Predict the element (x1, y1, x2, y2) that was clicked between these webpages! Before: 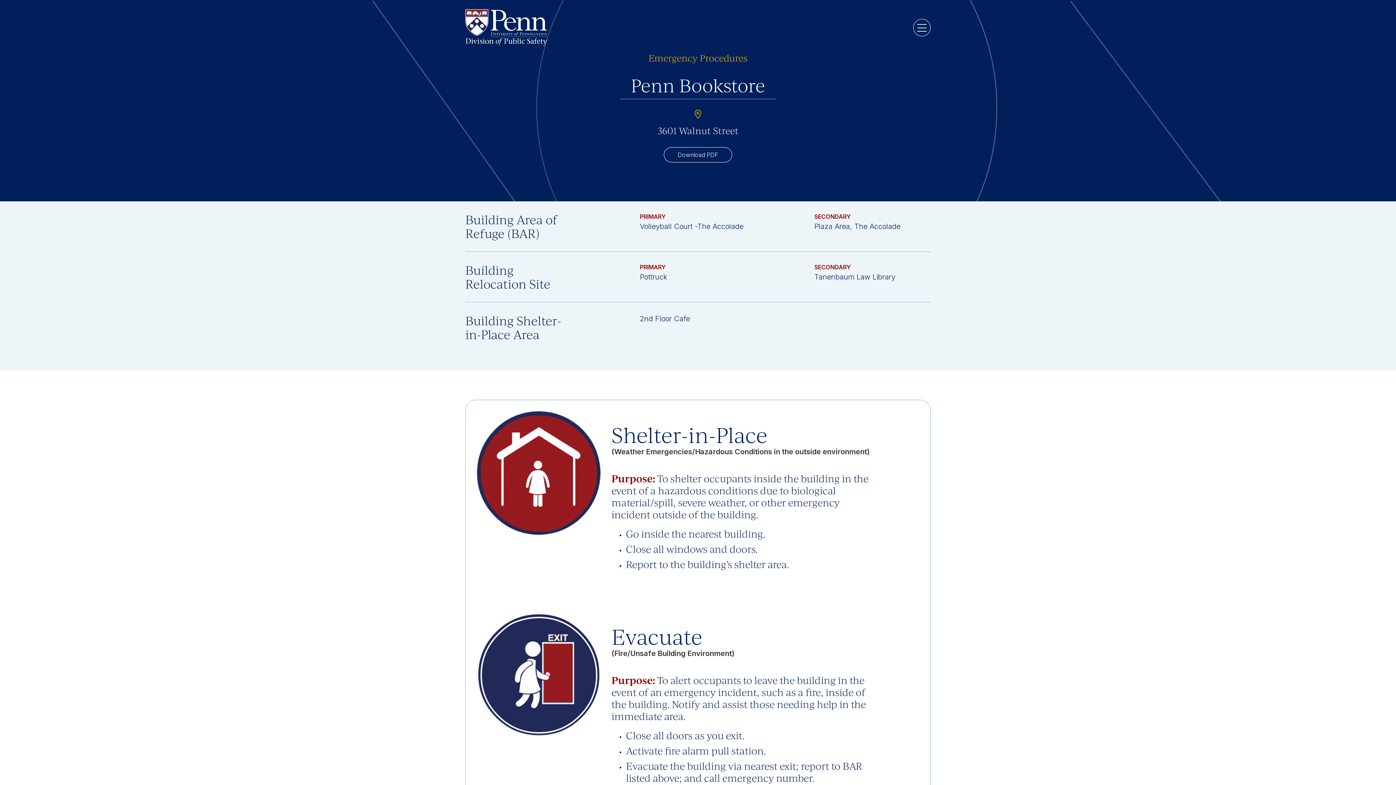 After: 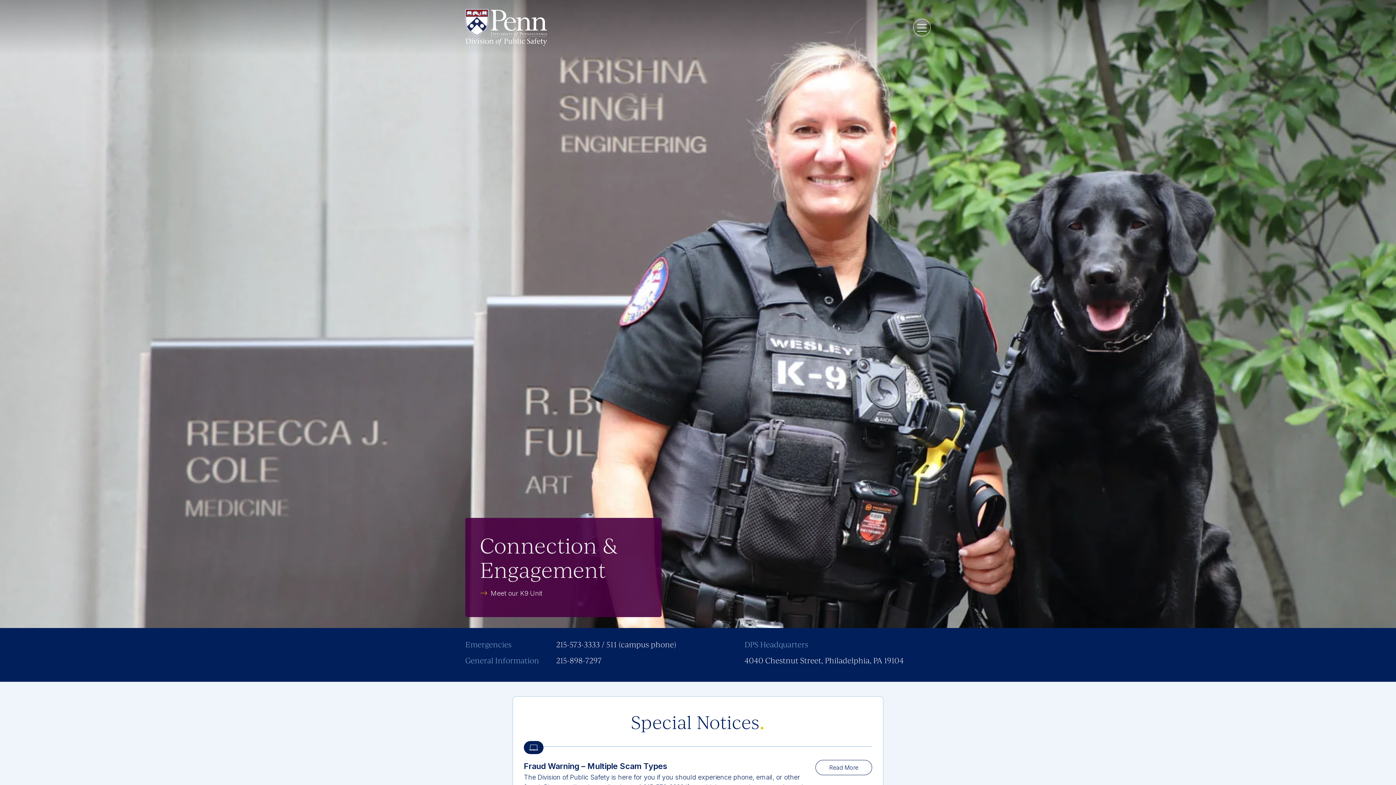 Action: bbox: (465, 9, 547, 46)